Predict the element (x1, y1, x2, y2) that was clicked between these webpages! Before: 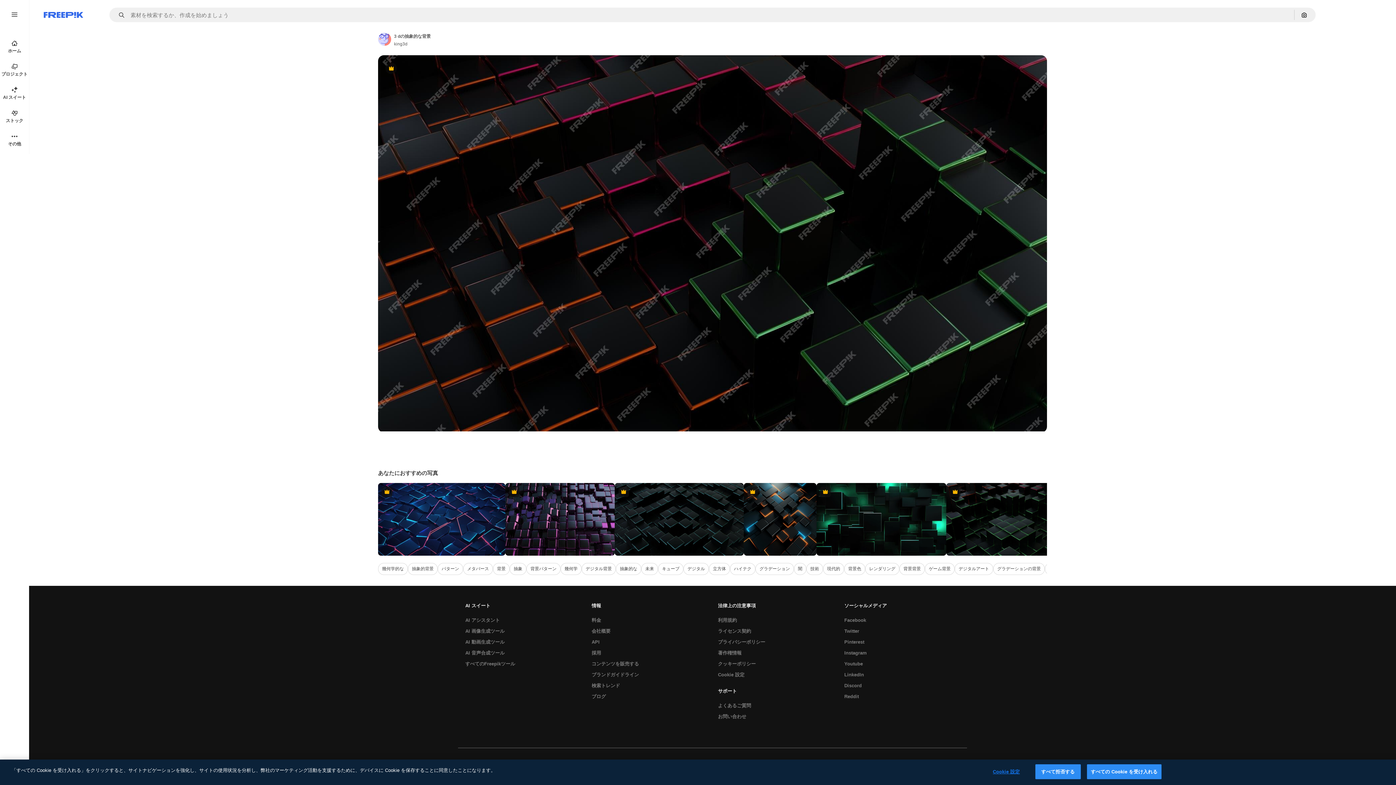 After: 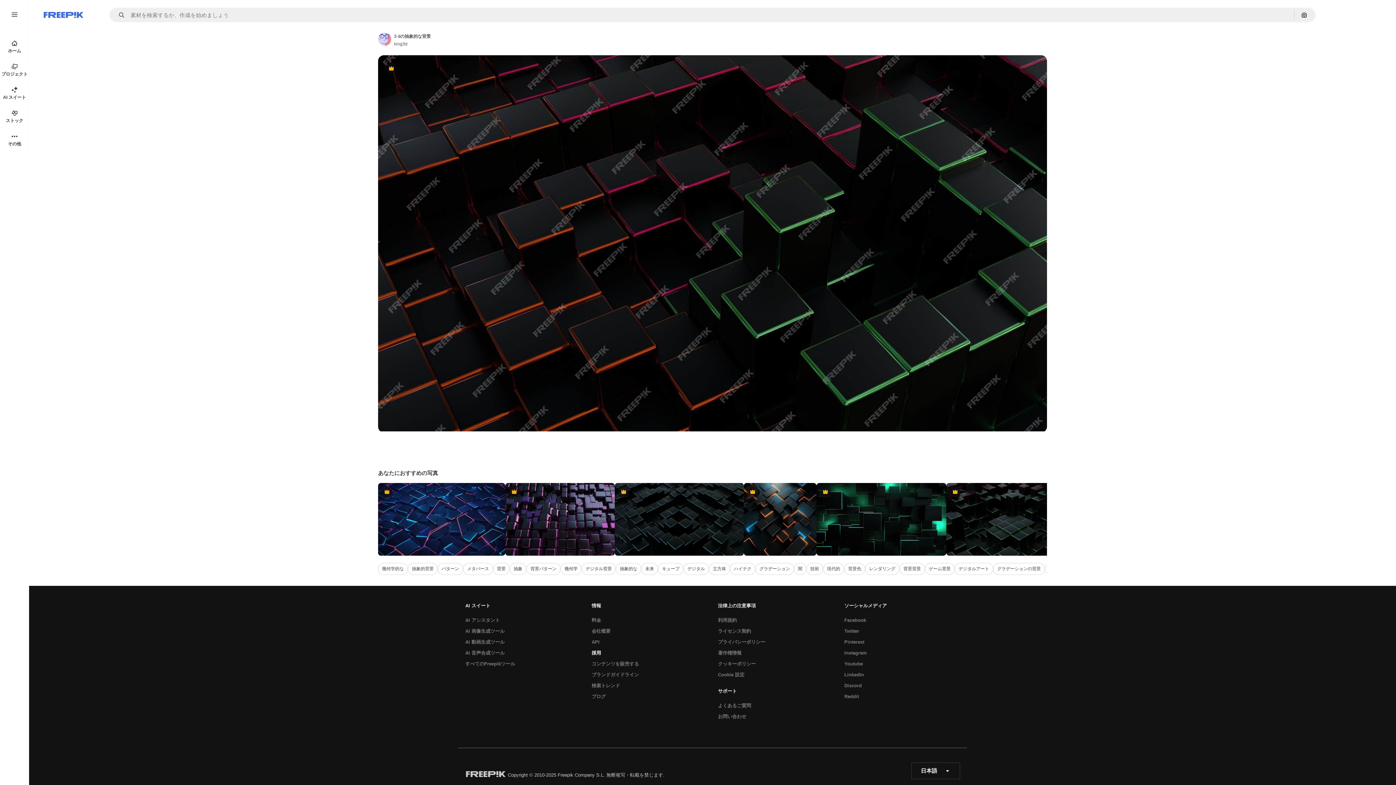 Action: bbox: (588, 648, 604, 658) label: 採用